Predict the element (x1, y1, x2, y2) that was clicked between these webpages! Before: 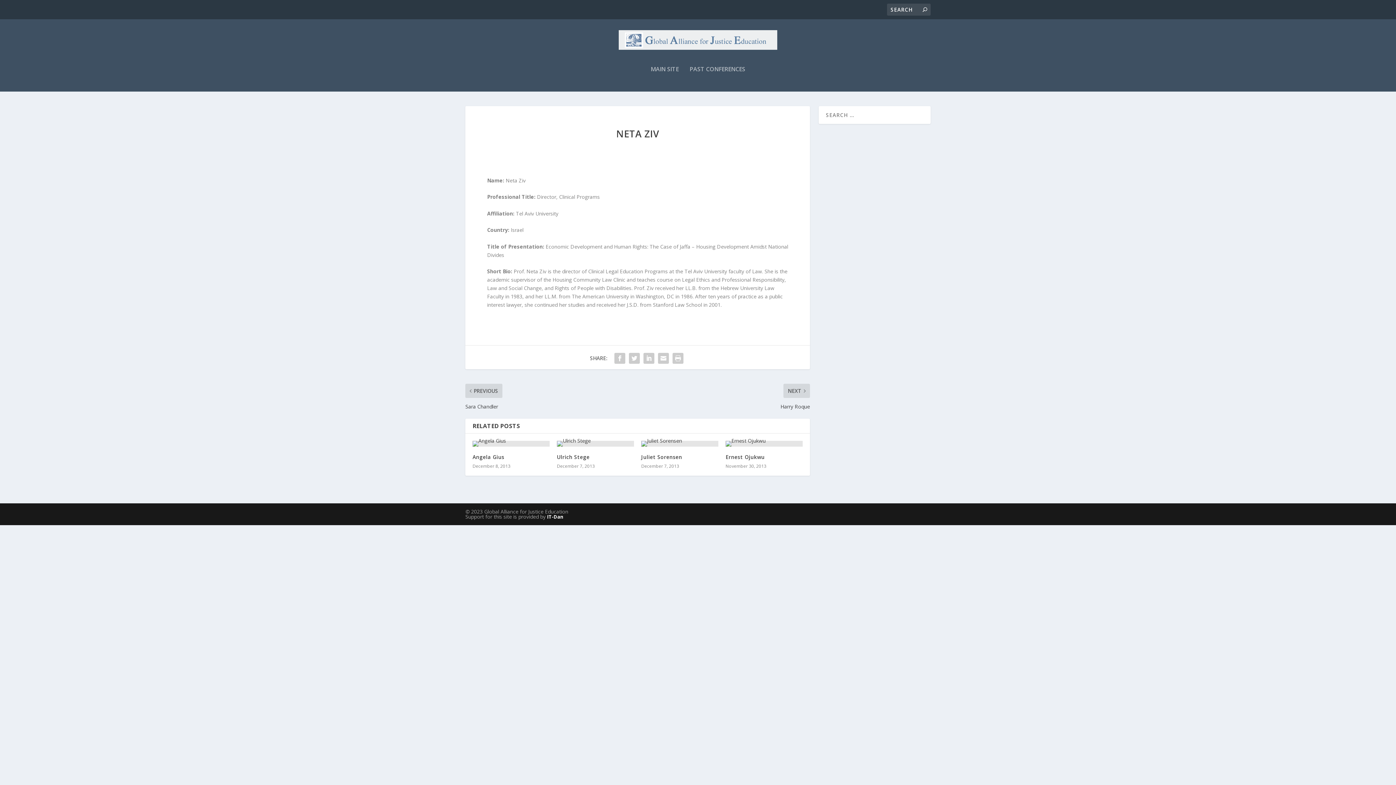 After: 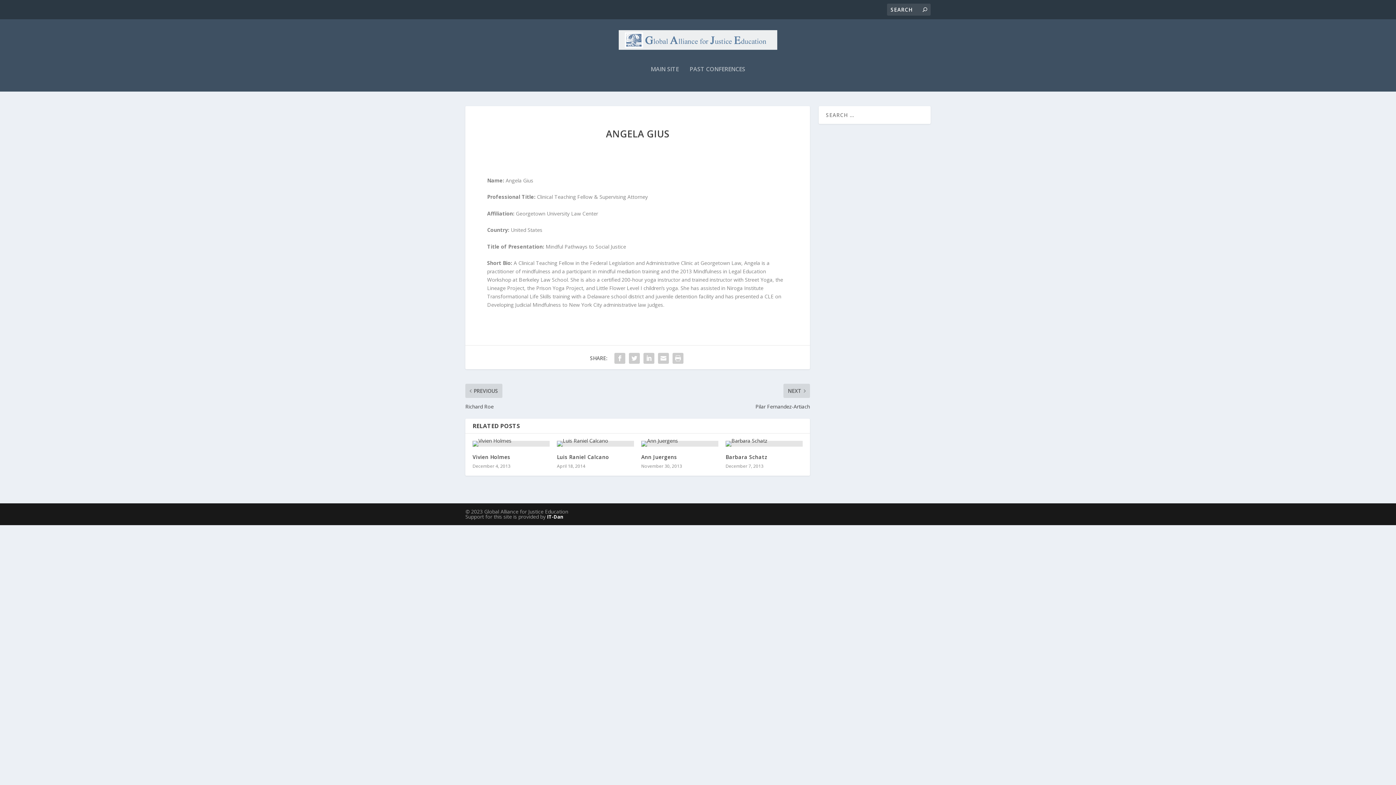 Action: label: Angela Gius bbox: (472, 453, 504, 460)